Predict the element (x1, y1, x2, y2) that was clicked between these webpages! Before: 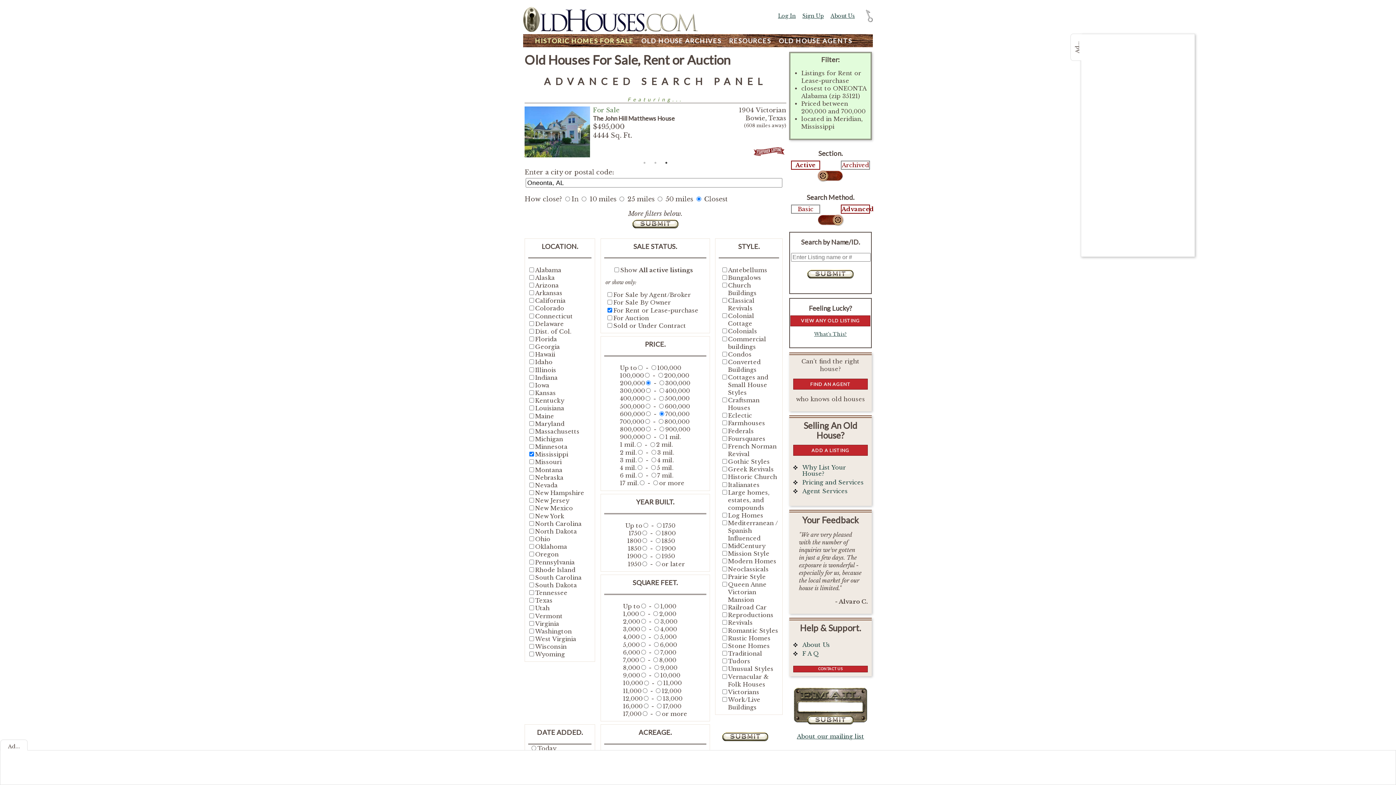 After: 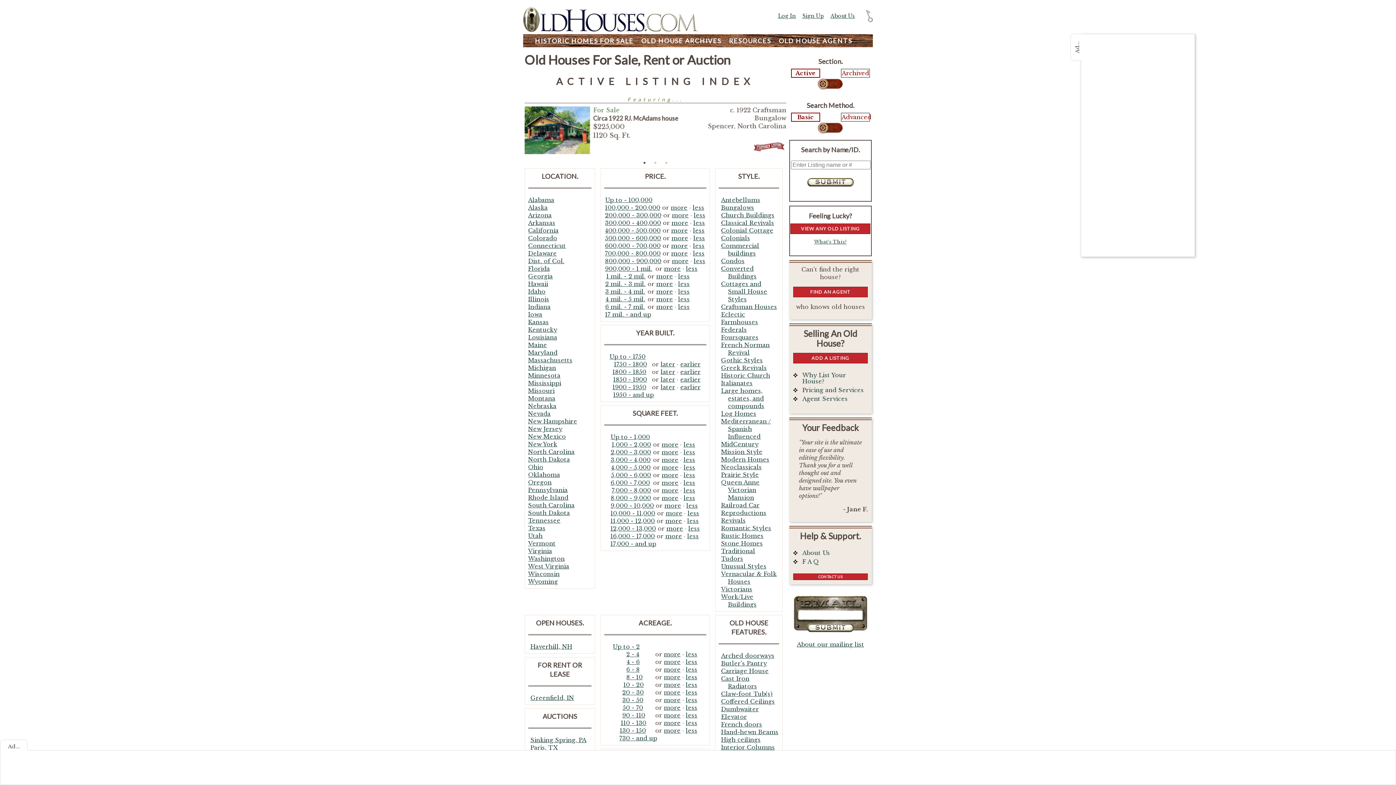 Action: bbox: (791, 205, 819, 213) label: Basic